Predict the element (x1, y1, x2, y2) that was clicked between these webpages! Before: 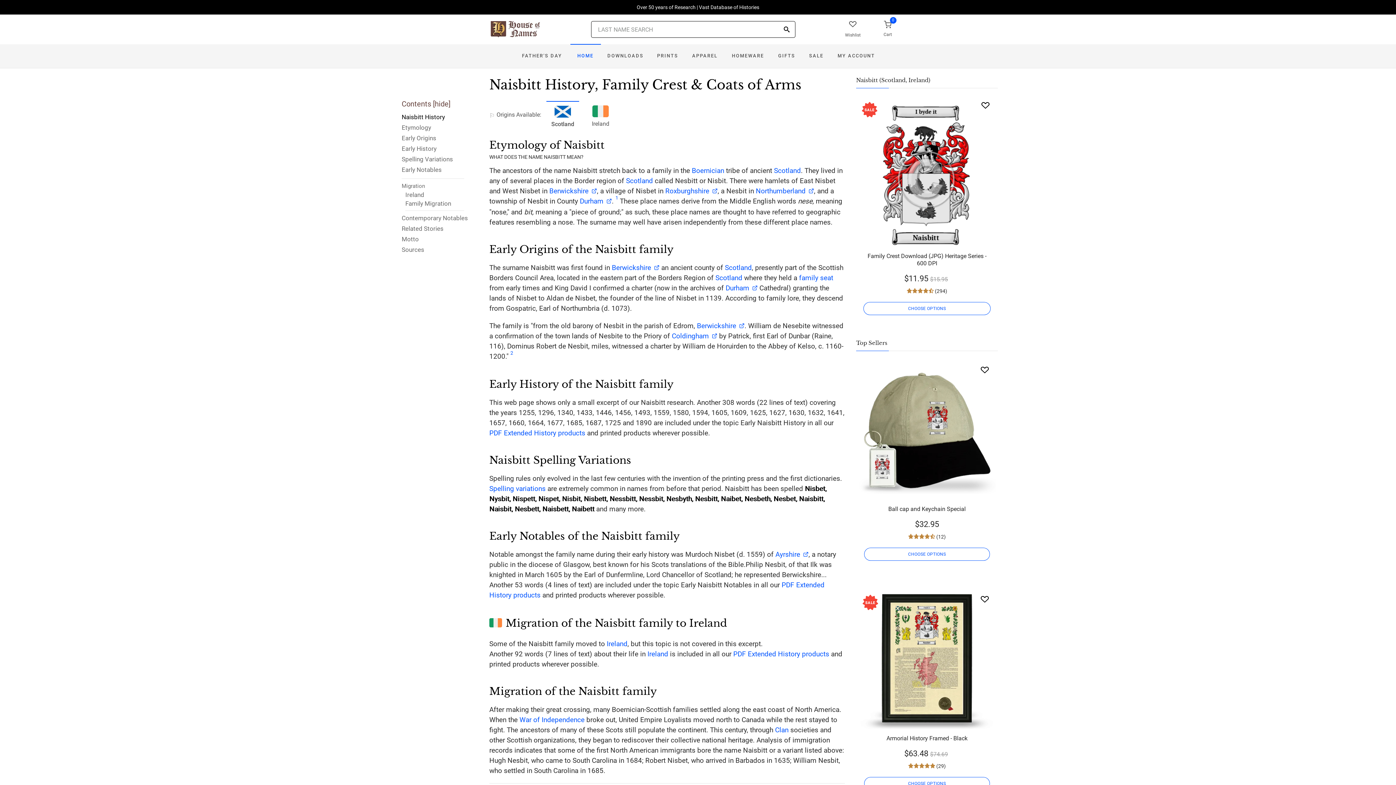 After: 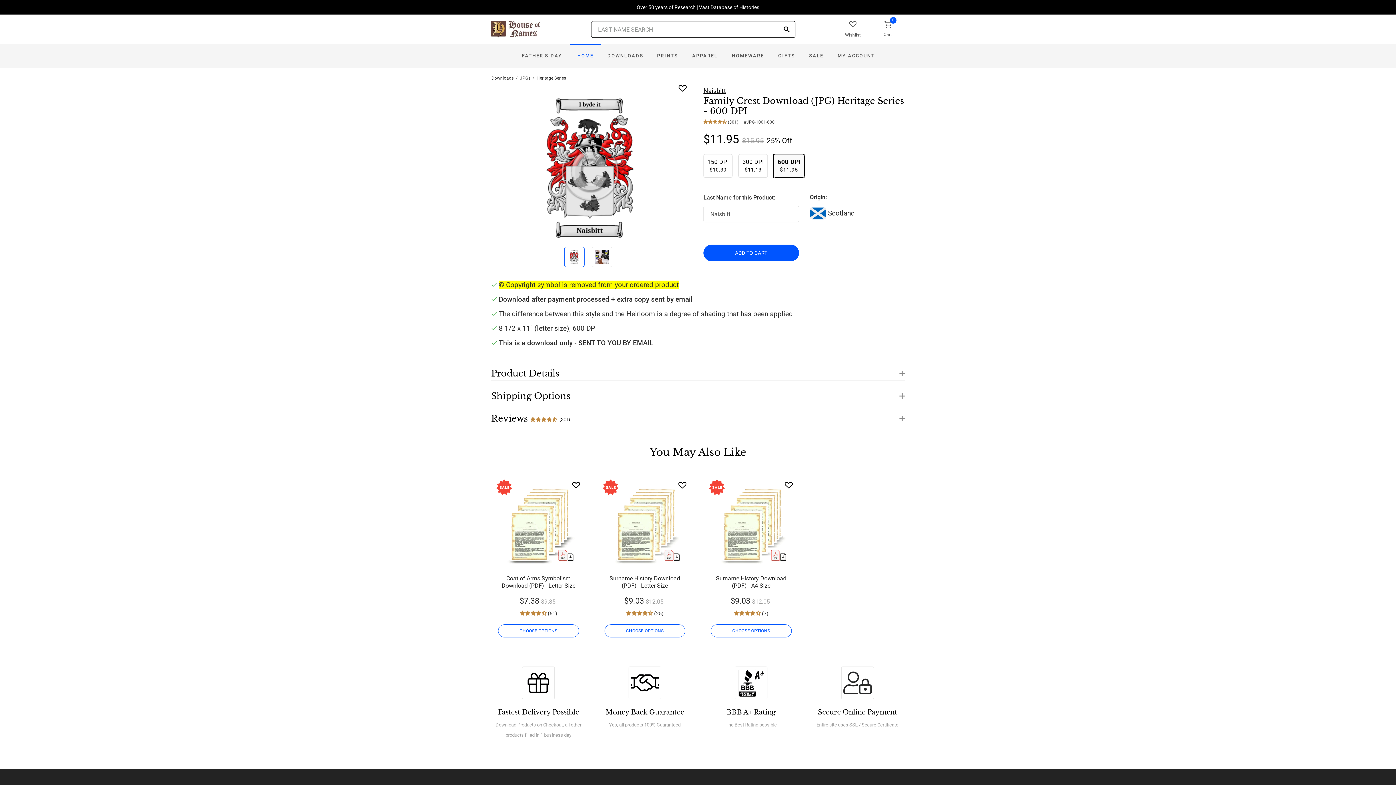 Action: label: CHOOSE OPTIONS bbox: (863, 302, 990, 315)